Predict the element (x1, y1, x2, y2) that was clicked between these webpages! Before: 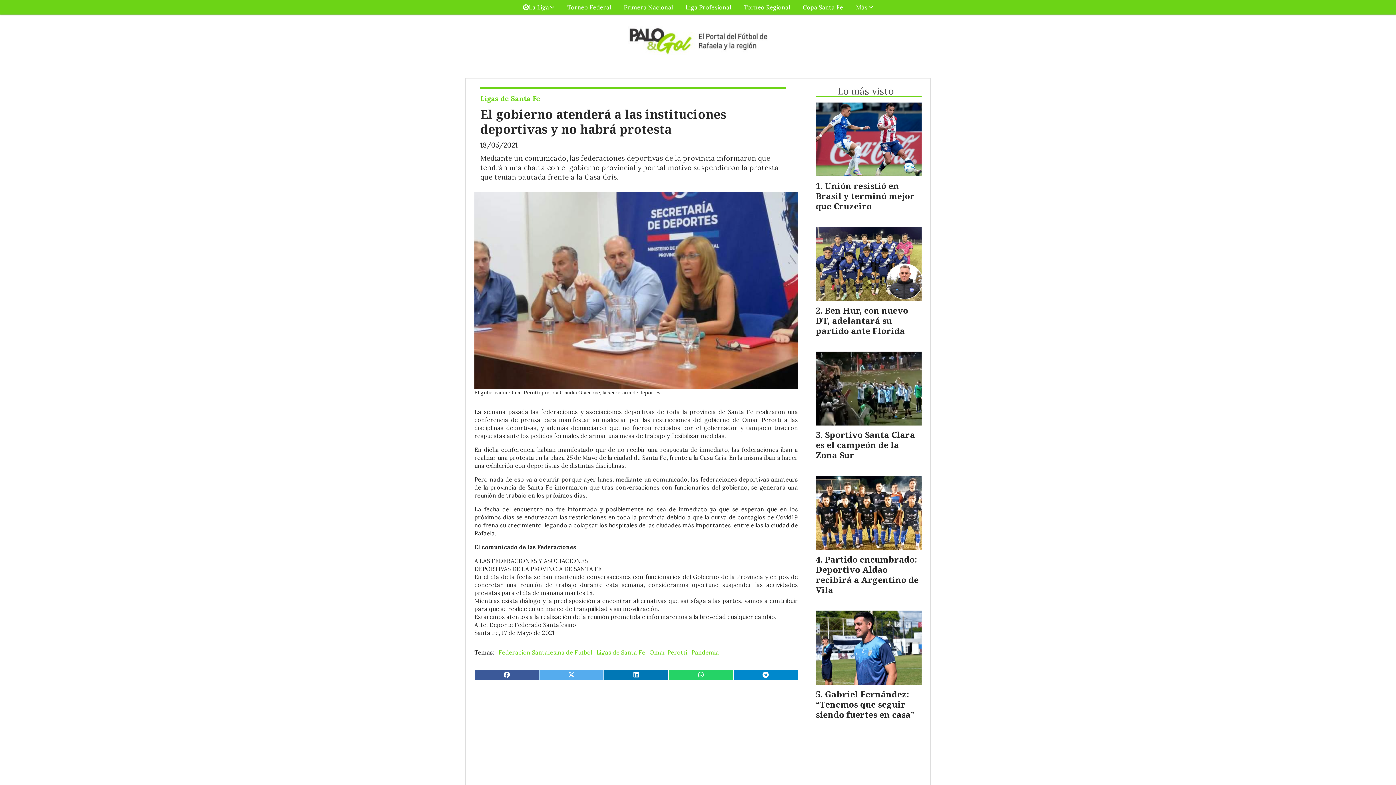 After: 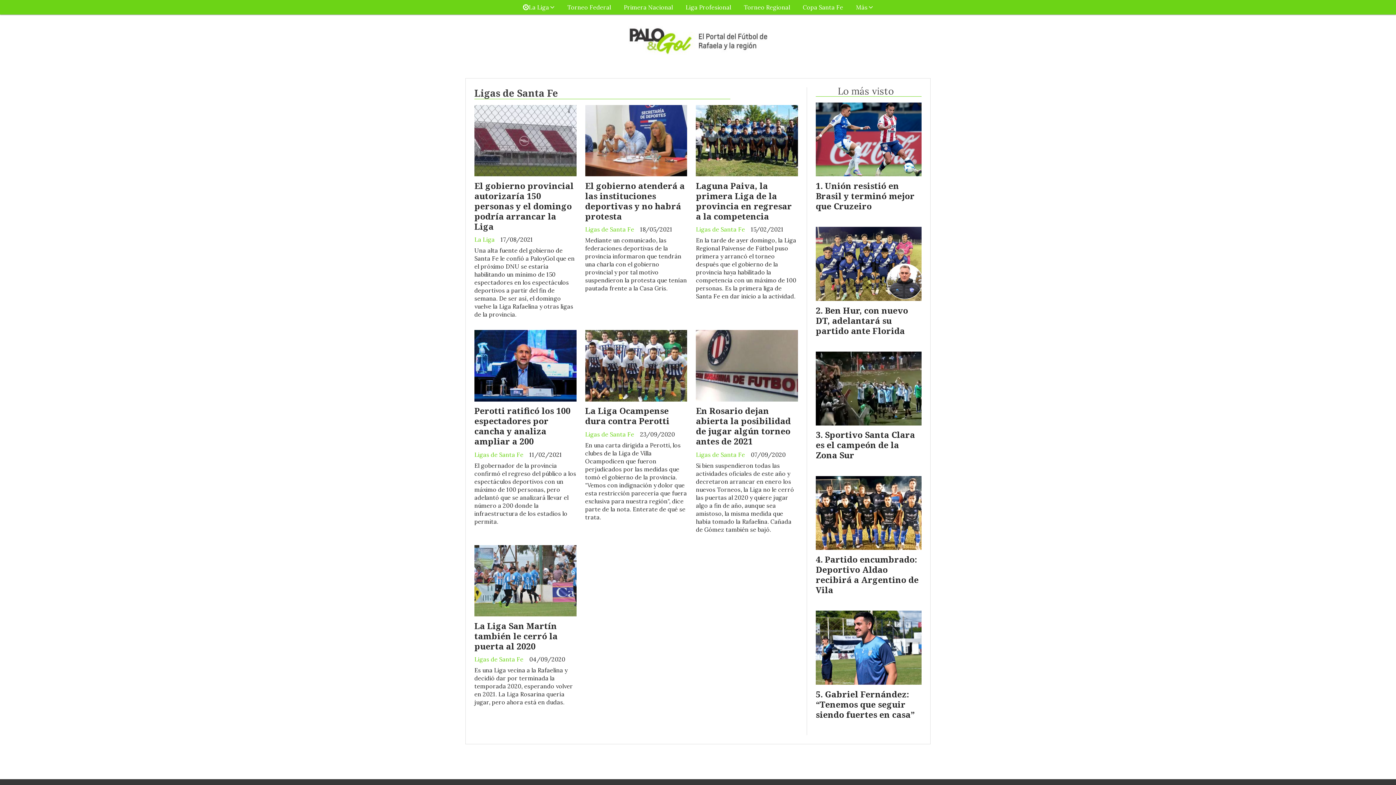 Action: label: Ligas de Santa Fe bbox: (596, 648, 645, 656)